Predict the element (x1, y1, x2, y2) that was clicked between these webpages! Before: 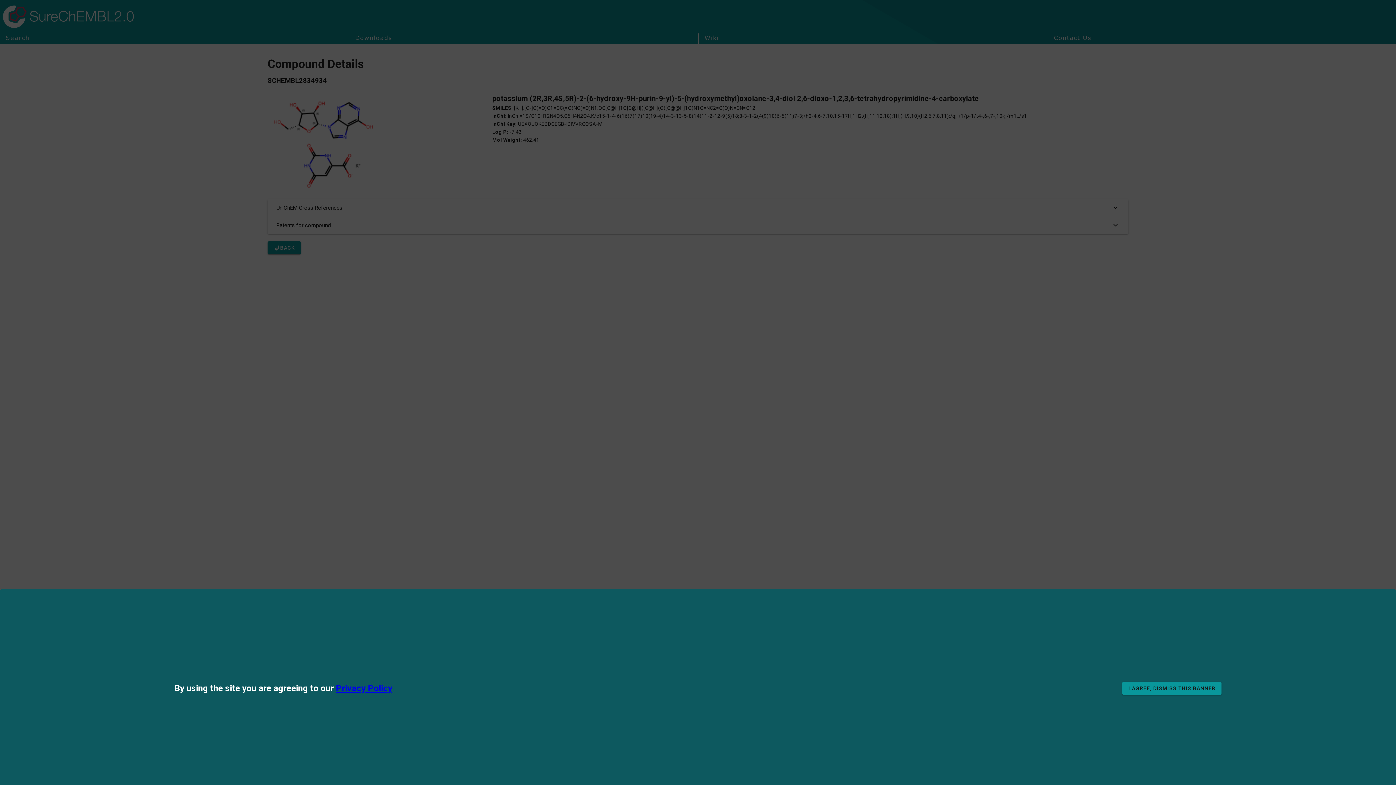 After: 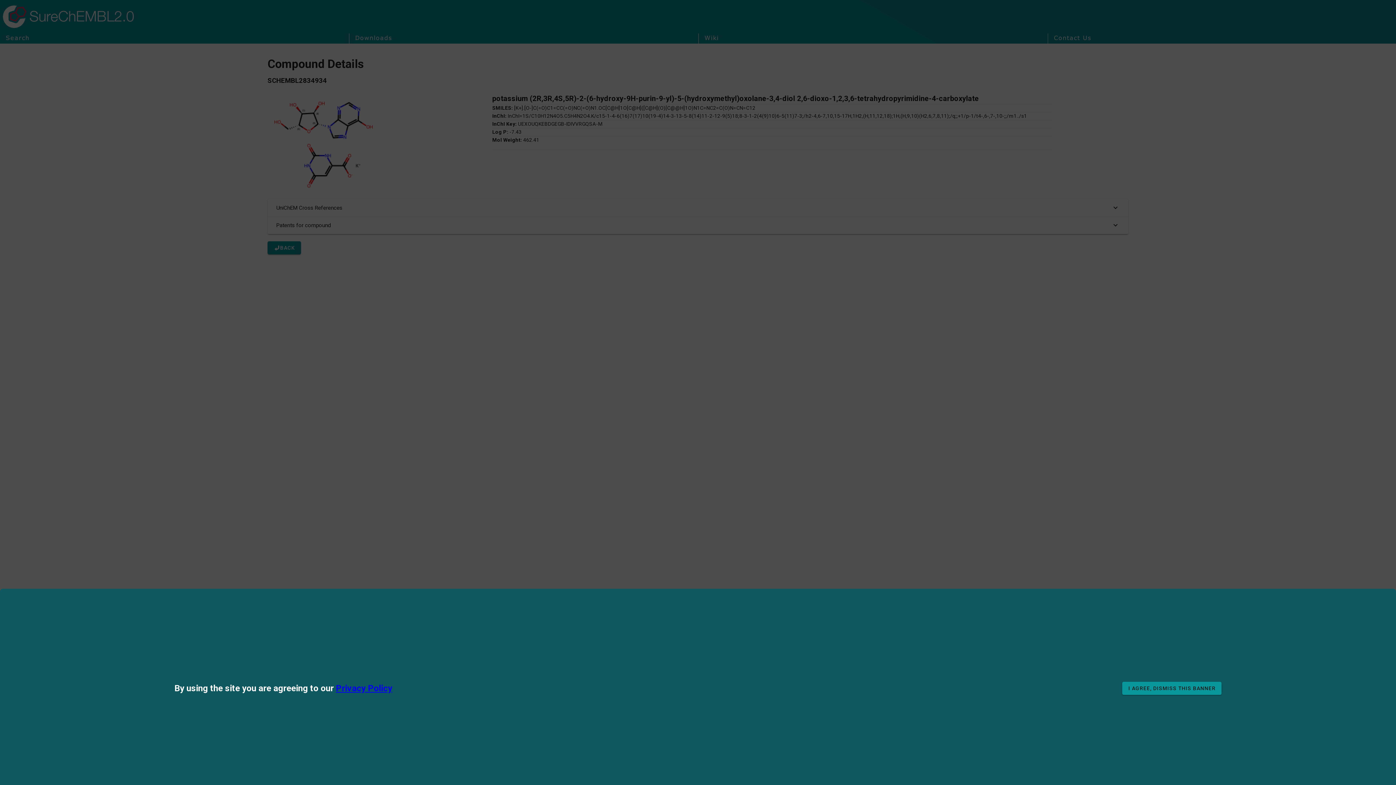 Action: label: Privacy Policy bbox: (336, 683, 392, 693)